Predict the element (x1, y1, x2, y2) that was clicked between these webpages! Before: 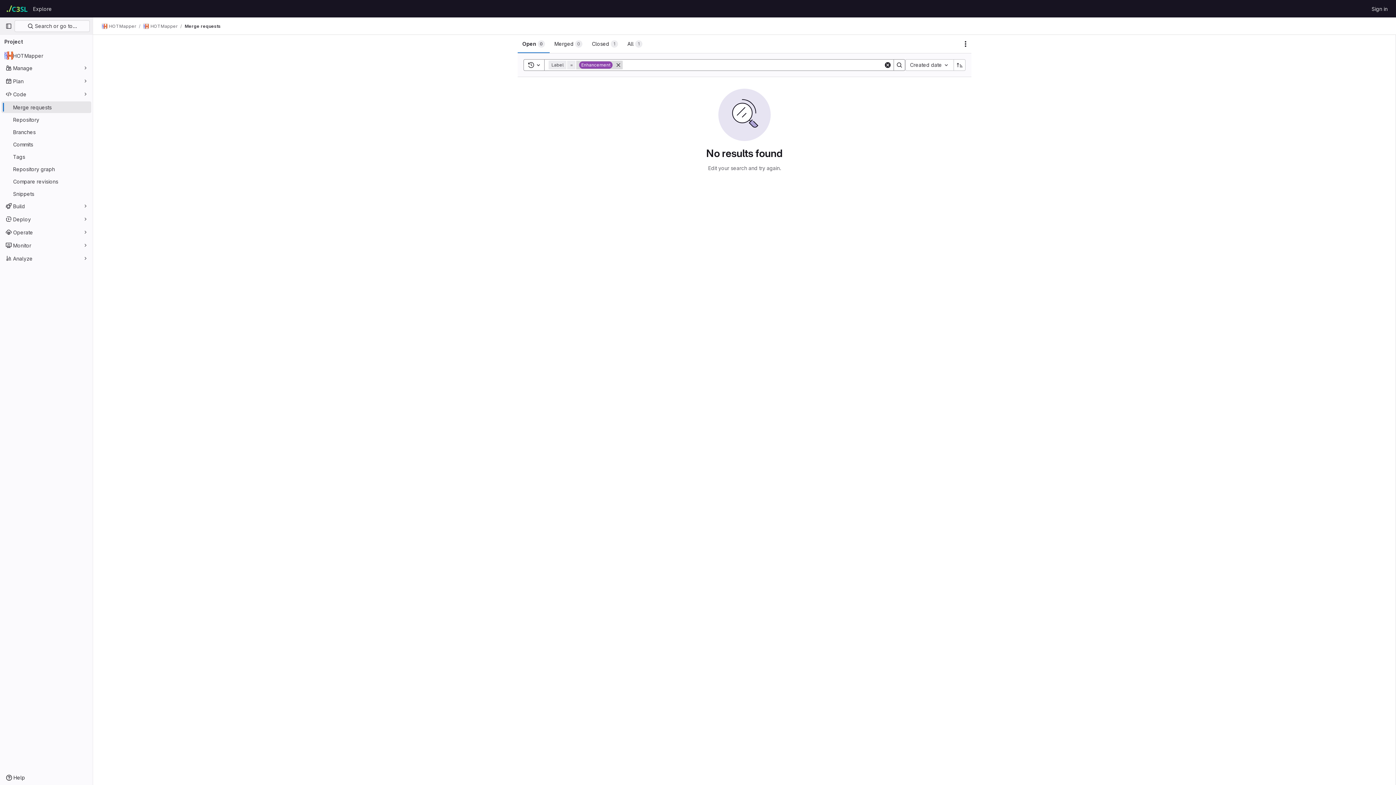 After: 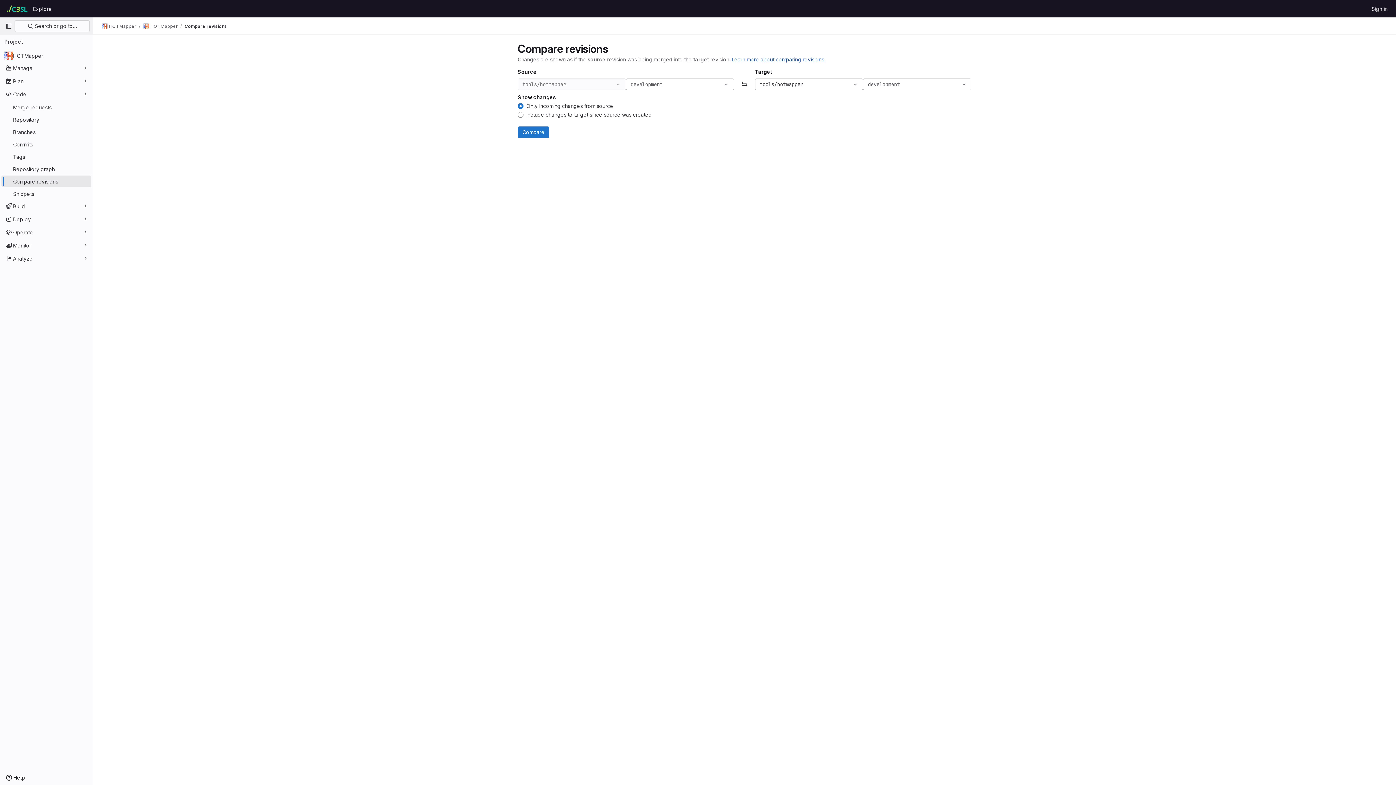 Action: label: Compare revisions bbox: (1, 175, 91, 187)